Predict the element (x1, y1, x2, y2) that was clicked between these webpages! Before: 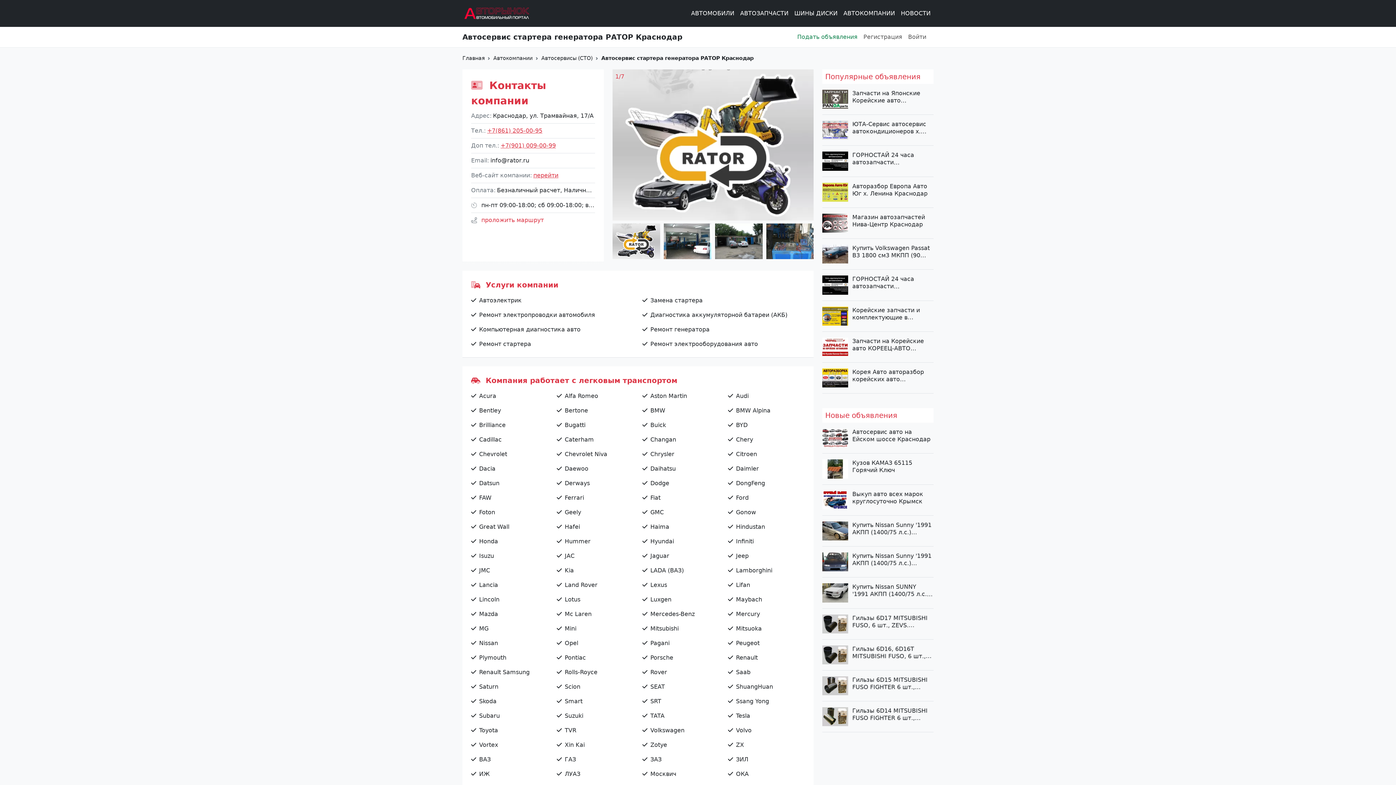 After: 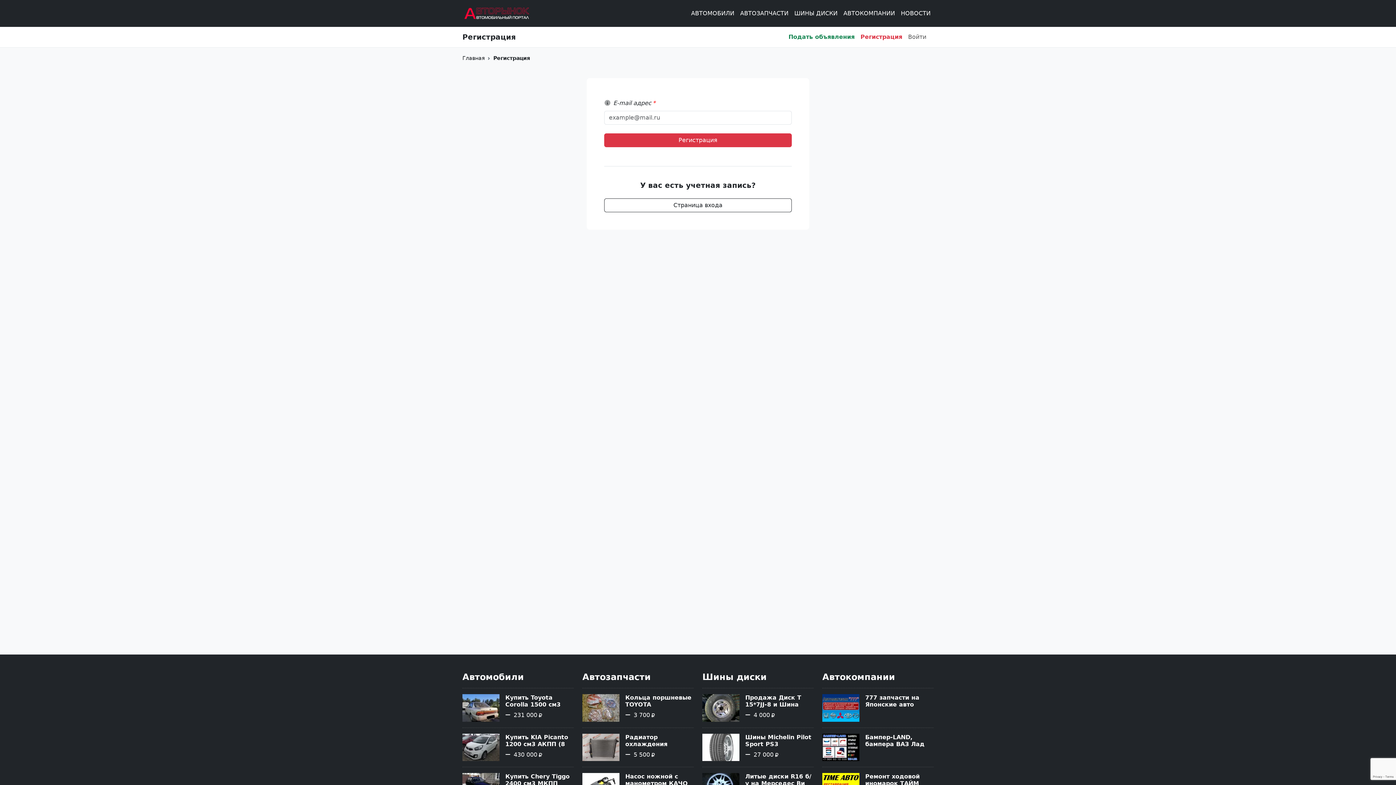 Action: label: Регистрация bbox: (863, 29, 902, 44)